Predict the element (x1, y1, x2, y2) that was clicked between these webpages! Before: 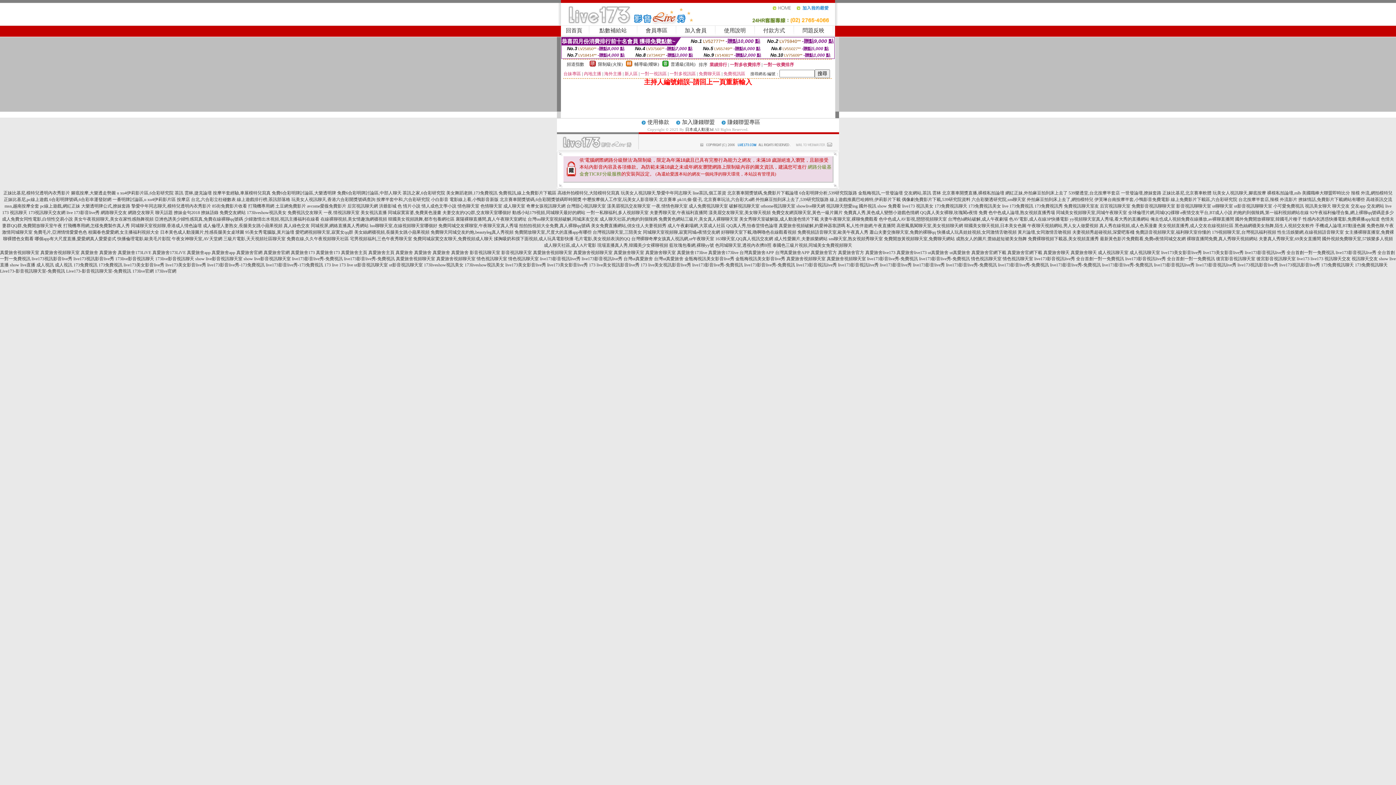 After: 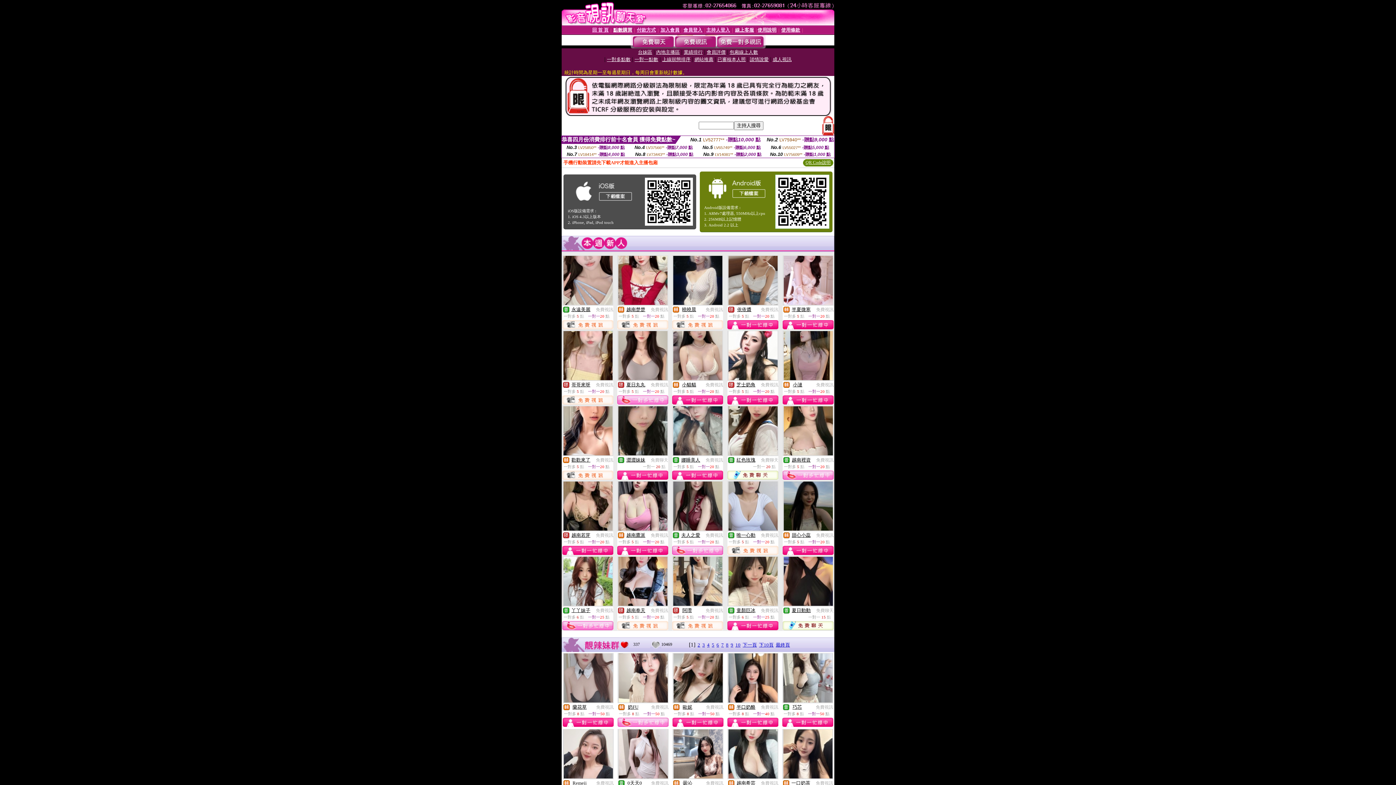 Action: label: QQ真人美女裸聊,玫瑰閣e夜情 免費 bbox: (920, 210, 987, 215)